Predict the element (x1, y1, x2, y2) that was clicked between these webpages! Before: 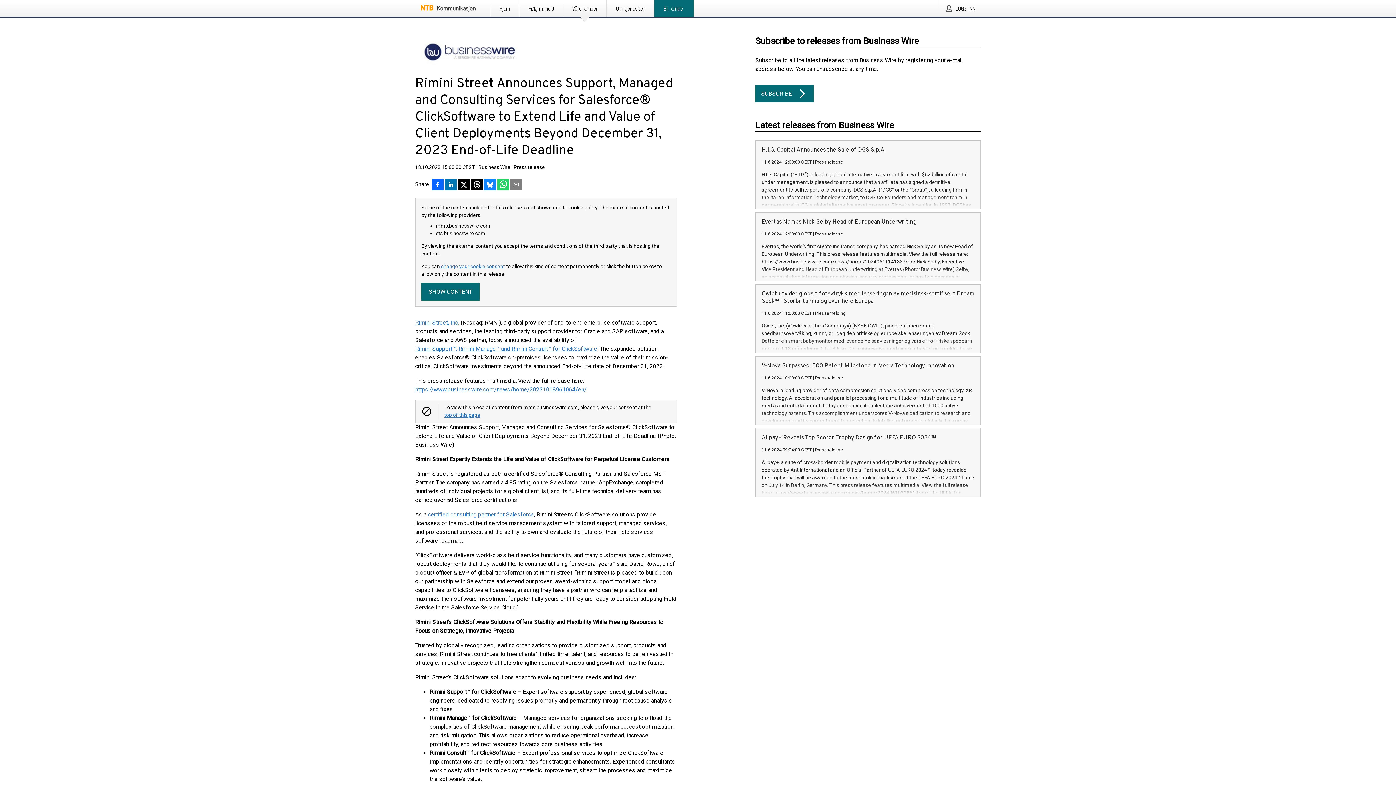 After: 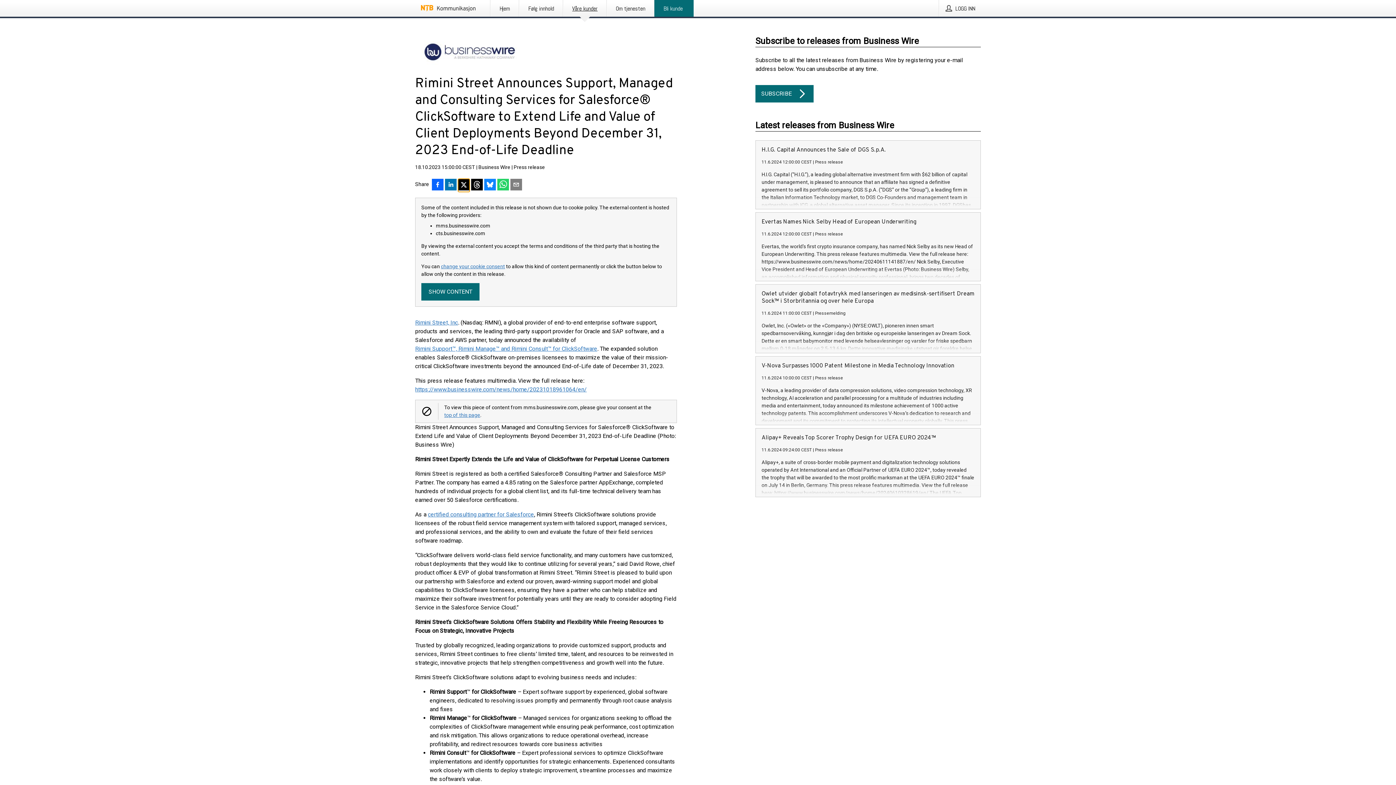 Action: label: Del på X bbox: (458, 178, 469, 192)